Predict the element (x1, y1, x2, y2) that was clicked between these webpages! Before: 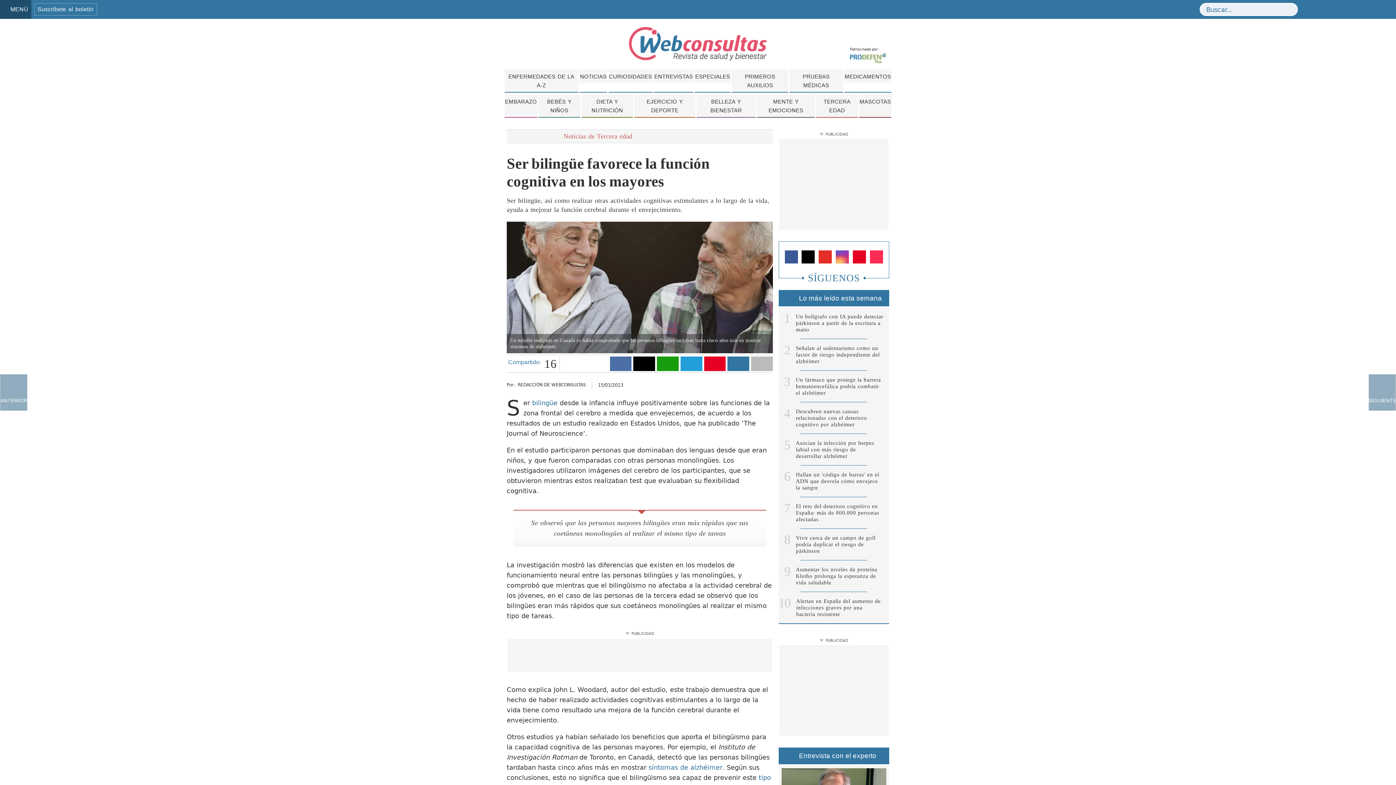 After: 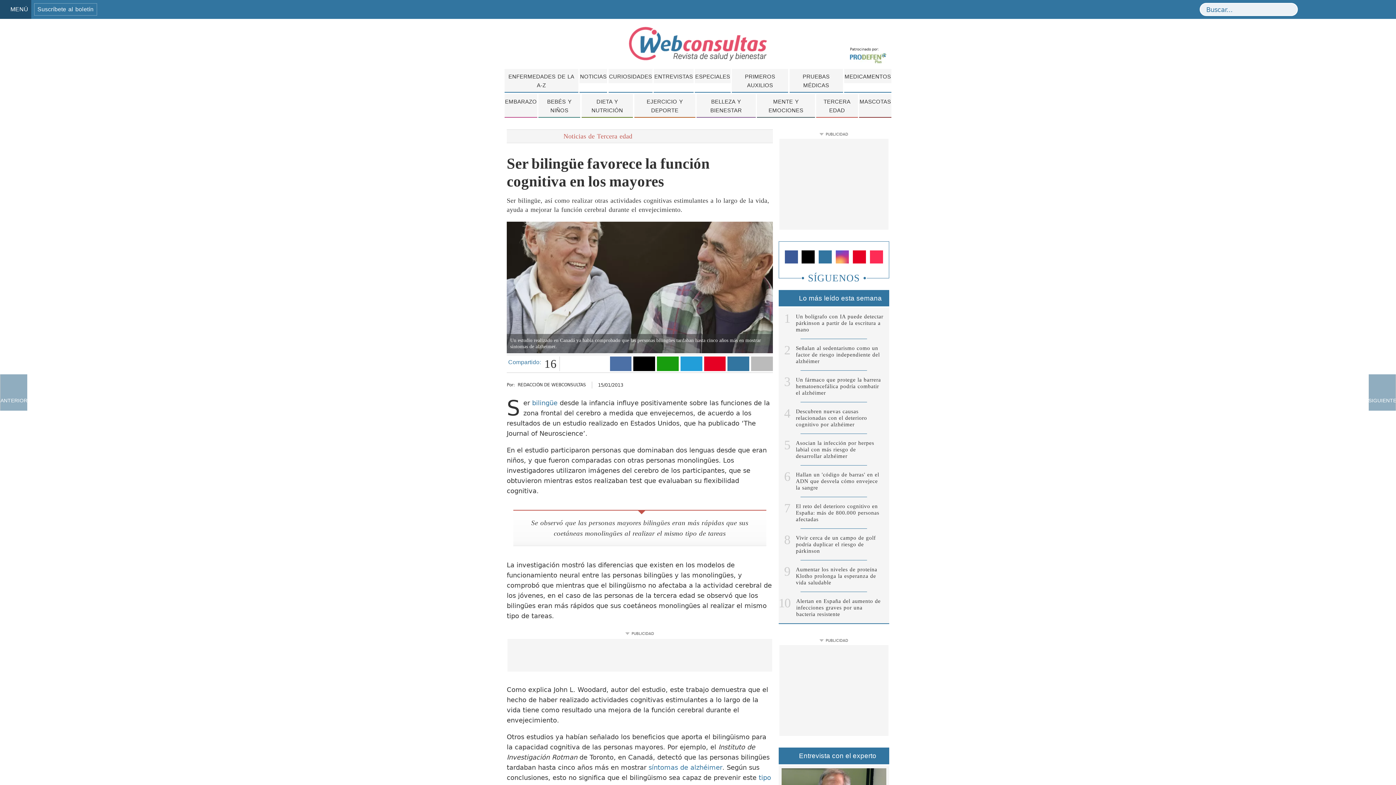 Action: bbox: (819, 250, 832, 263)